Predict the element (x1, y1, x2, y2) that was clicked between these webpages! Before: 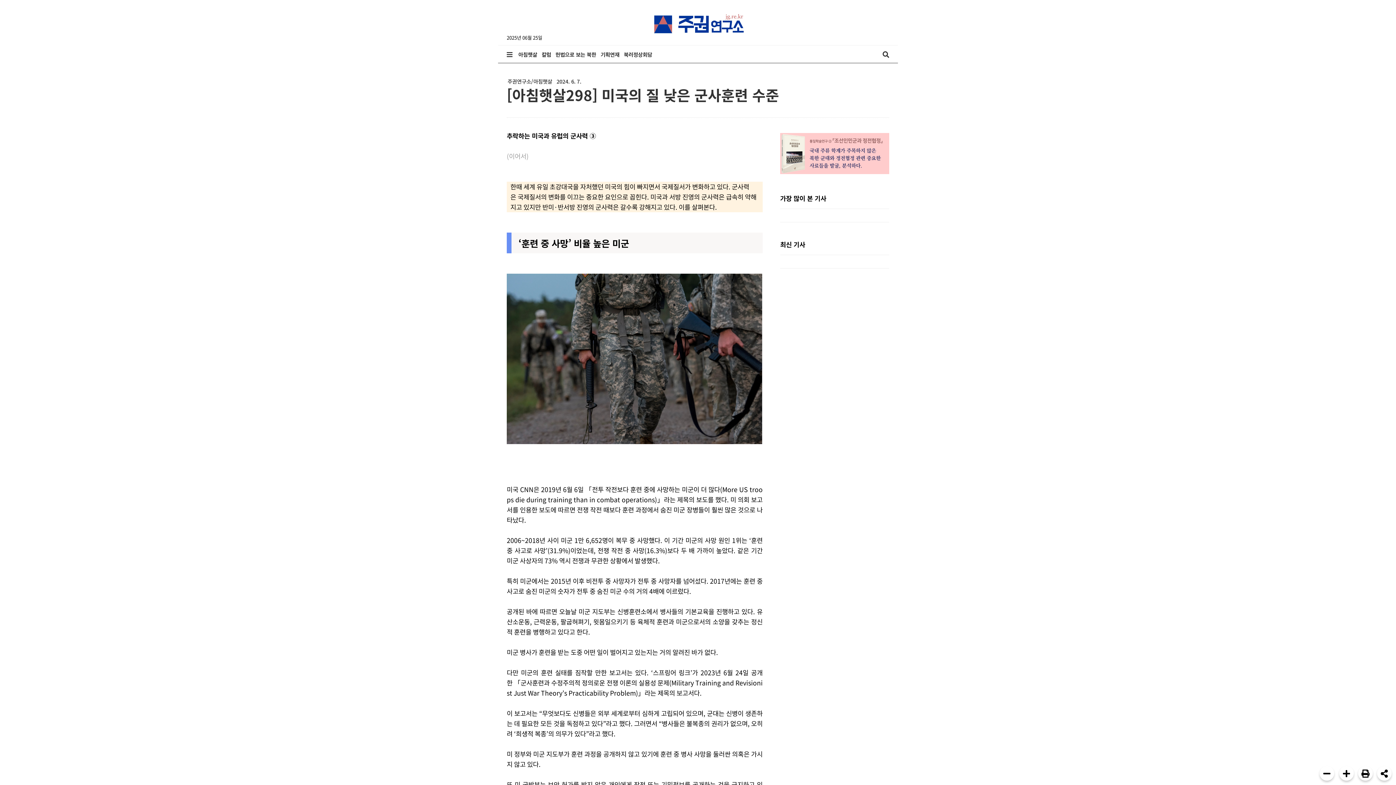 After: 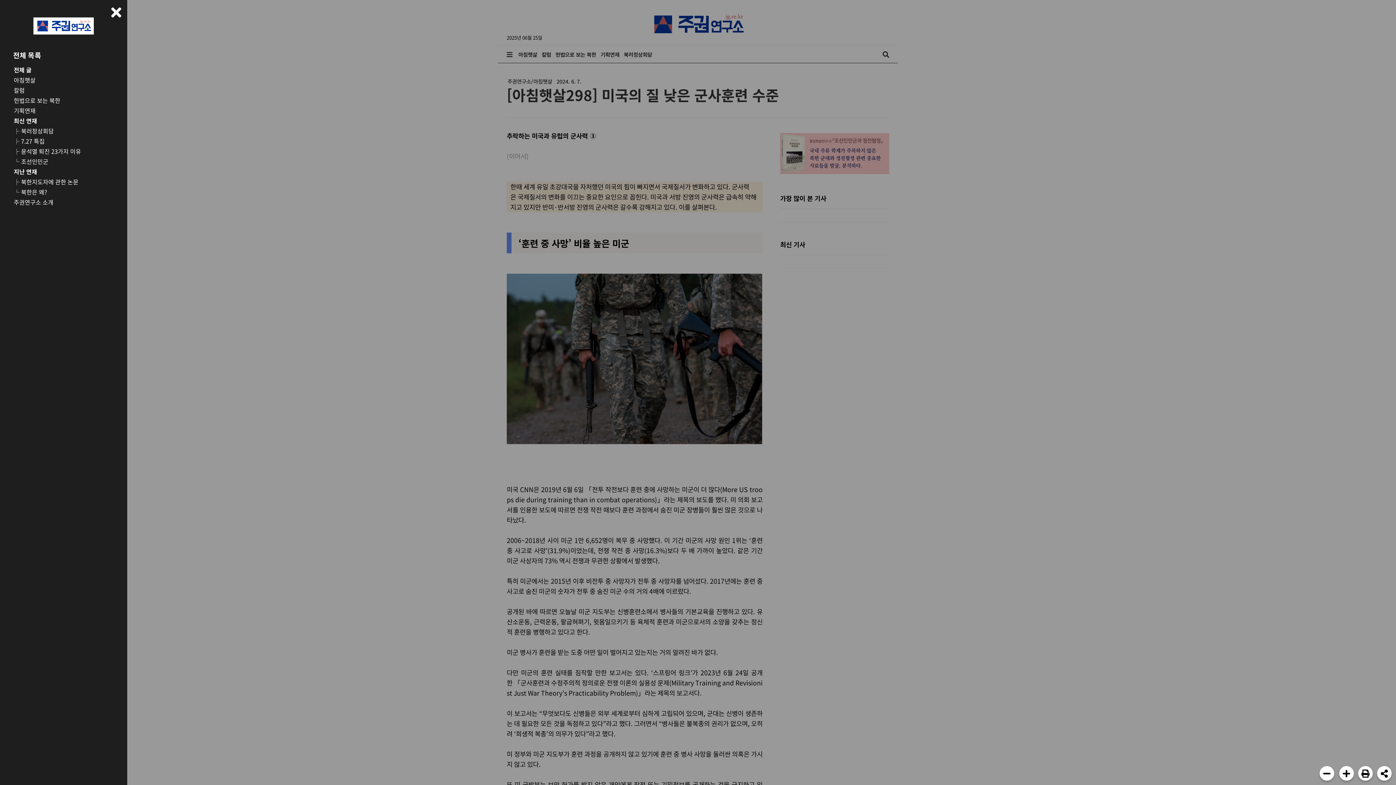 Action: label: 메뉴 bbox: (506, 45, 512, 63)